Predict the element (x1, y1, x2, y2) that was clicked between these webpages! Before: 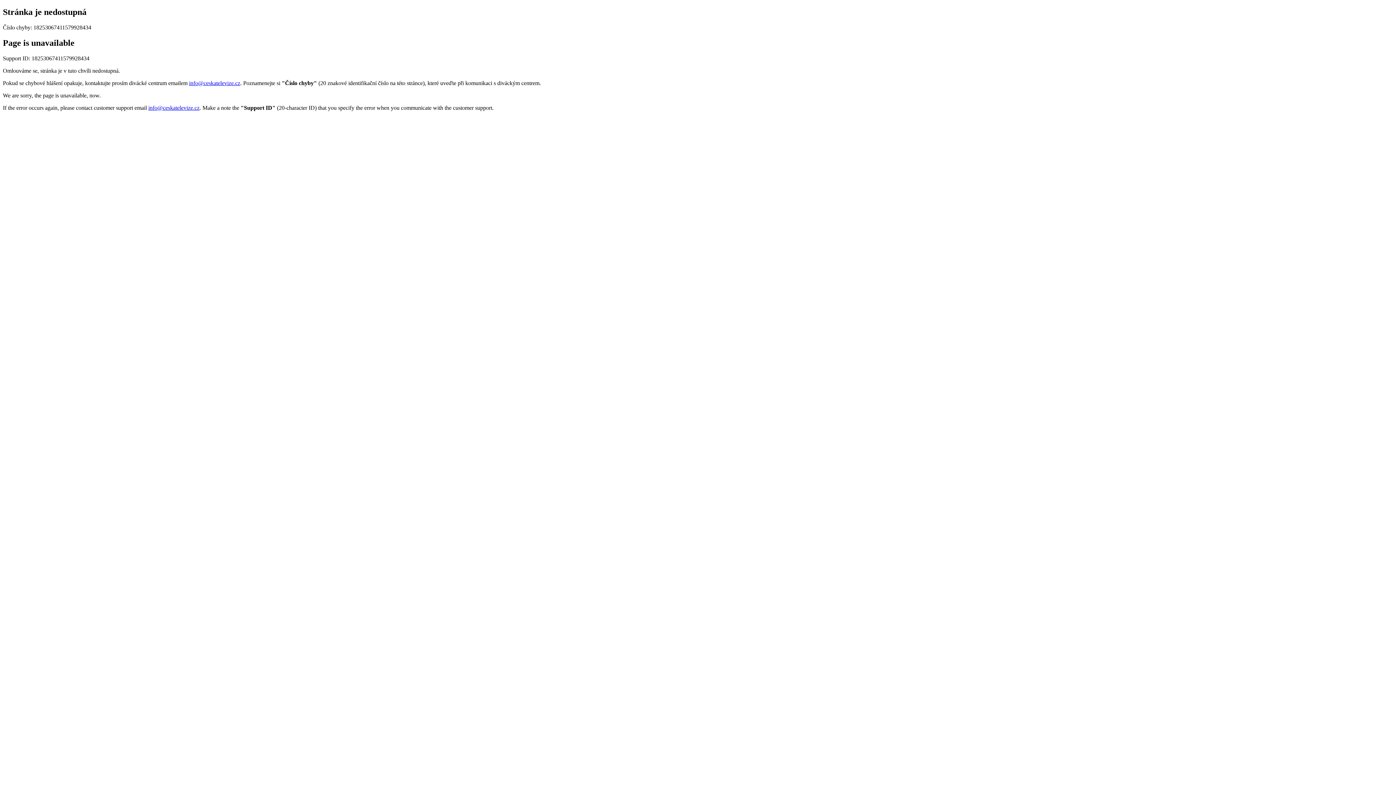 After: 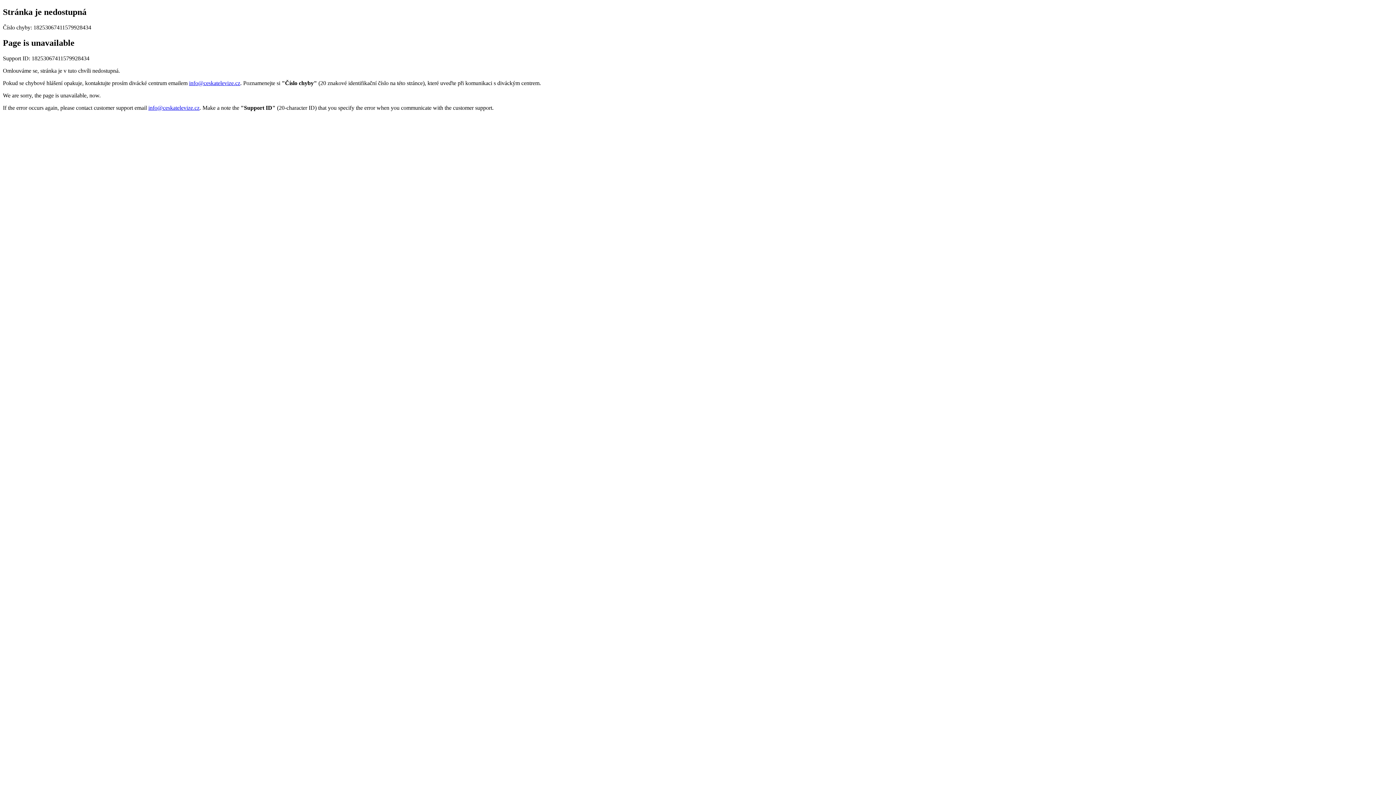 Action: bbox: (148, 104, 199, 110) label: info@ceskatelevize.cz